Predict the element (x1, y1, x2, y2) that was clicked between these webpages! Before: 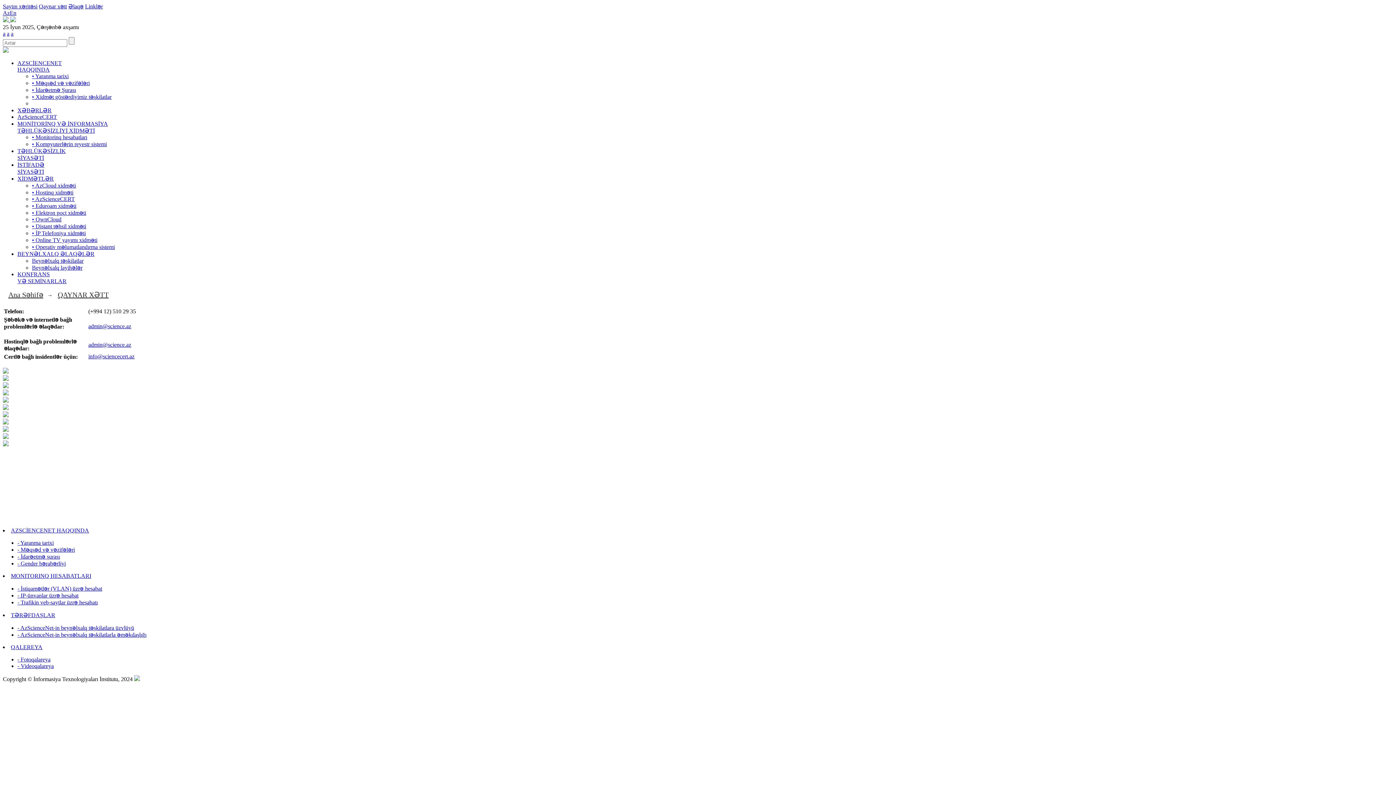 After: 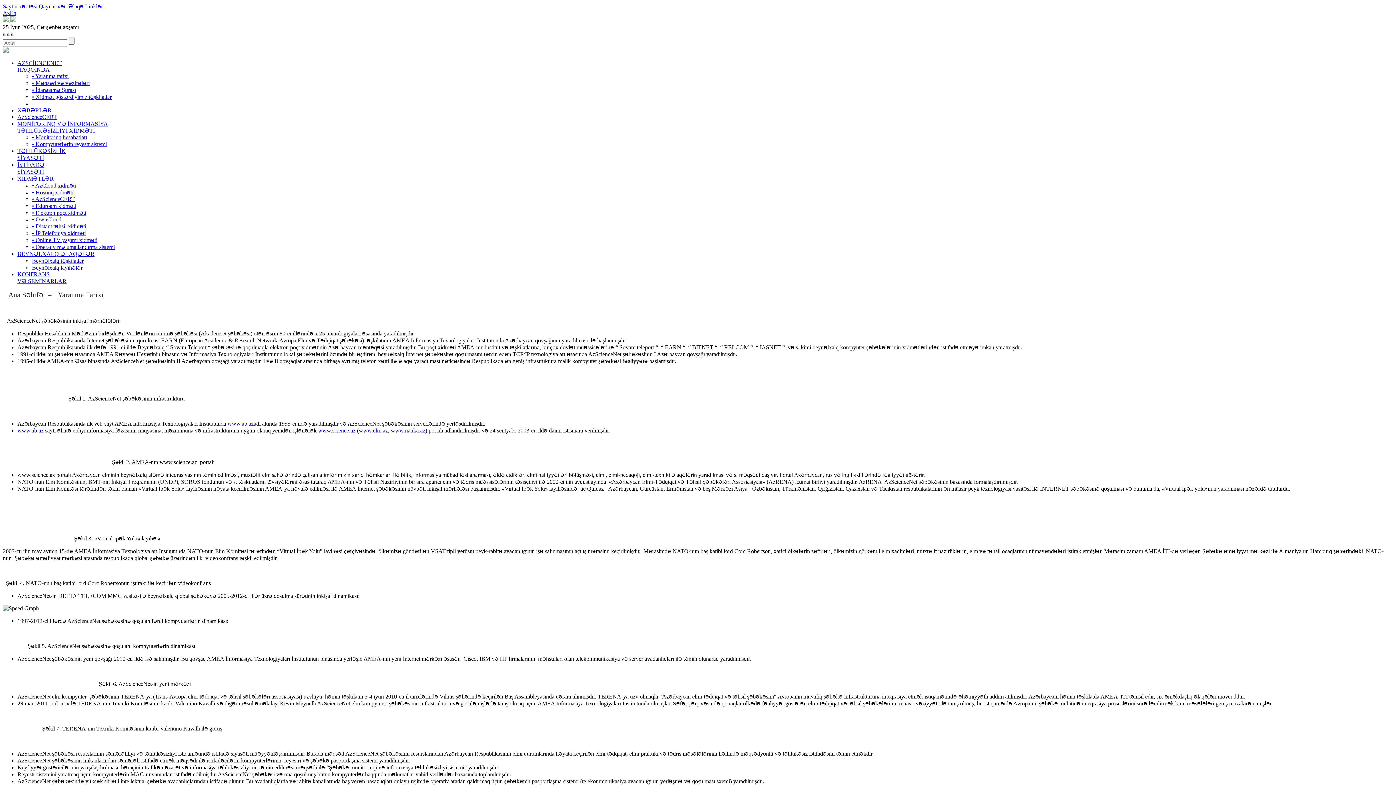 Action: bbox: (17, 540, 53, 546) label: - Yaranma tarixi